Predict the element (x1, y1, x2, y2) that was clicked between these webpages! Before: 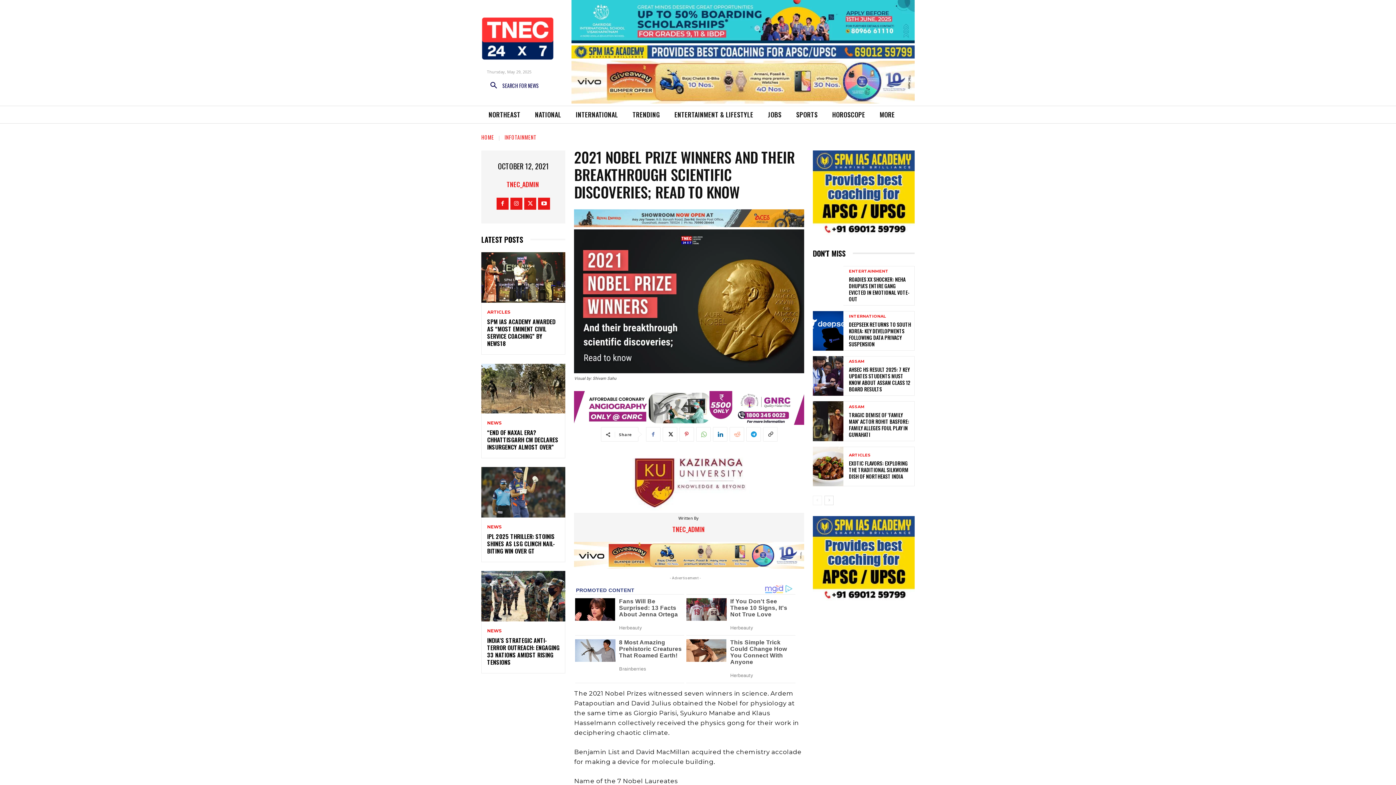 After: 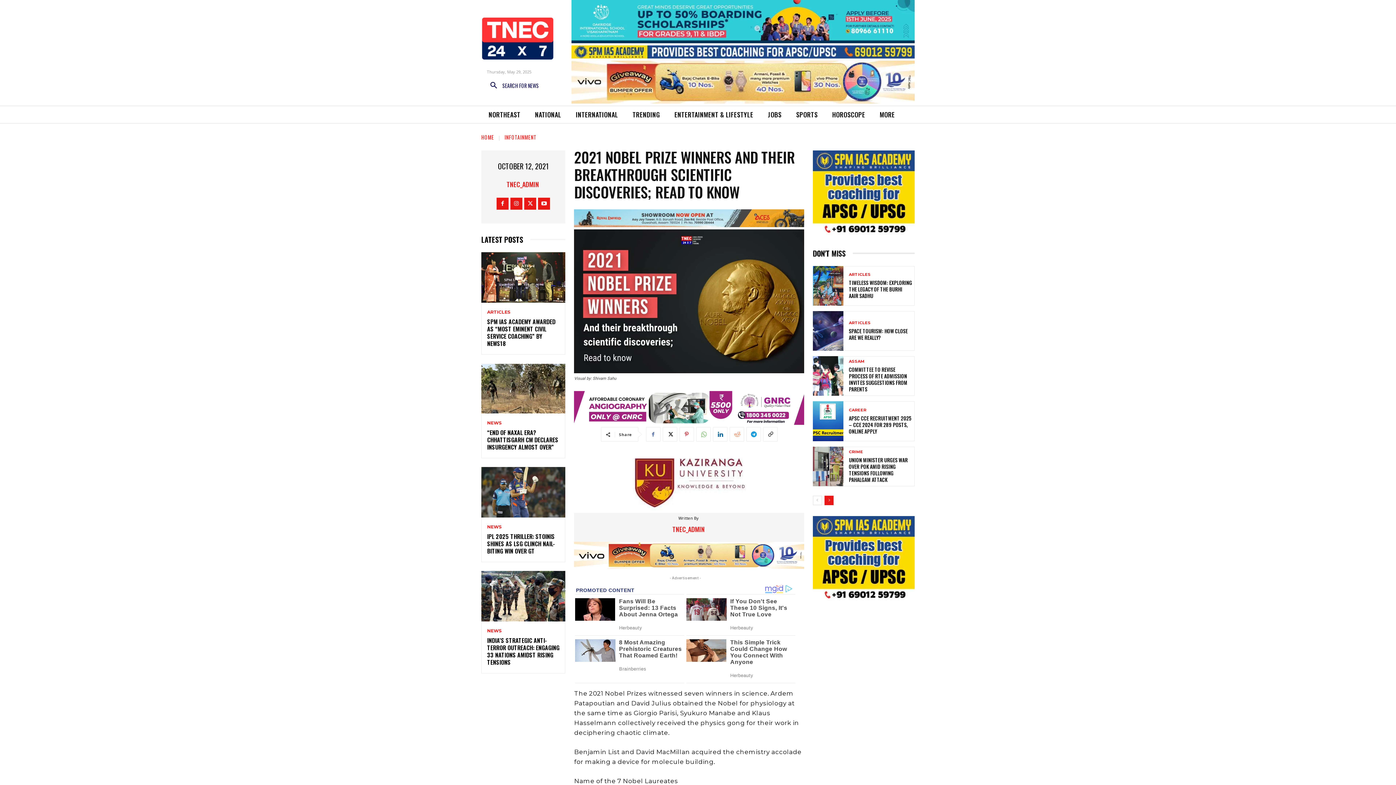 Action: bbox: (824, 495, 833, 505) label: next-page